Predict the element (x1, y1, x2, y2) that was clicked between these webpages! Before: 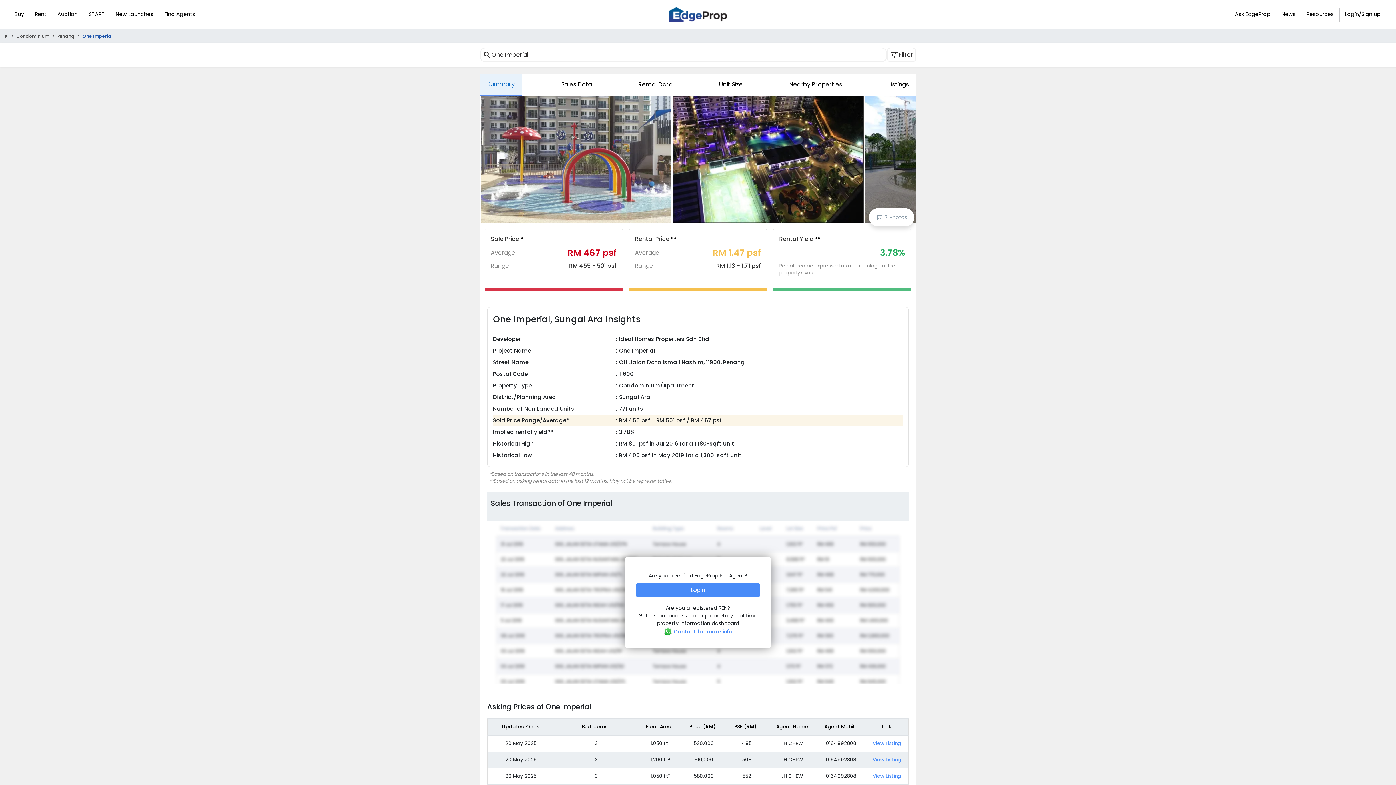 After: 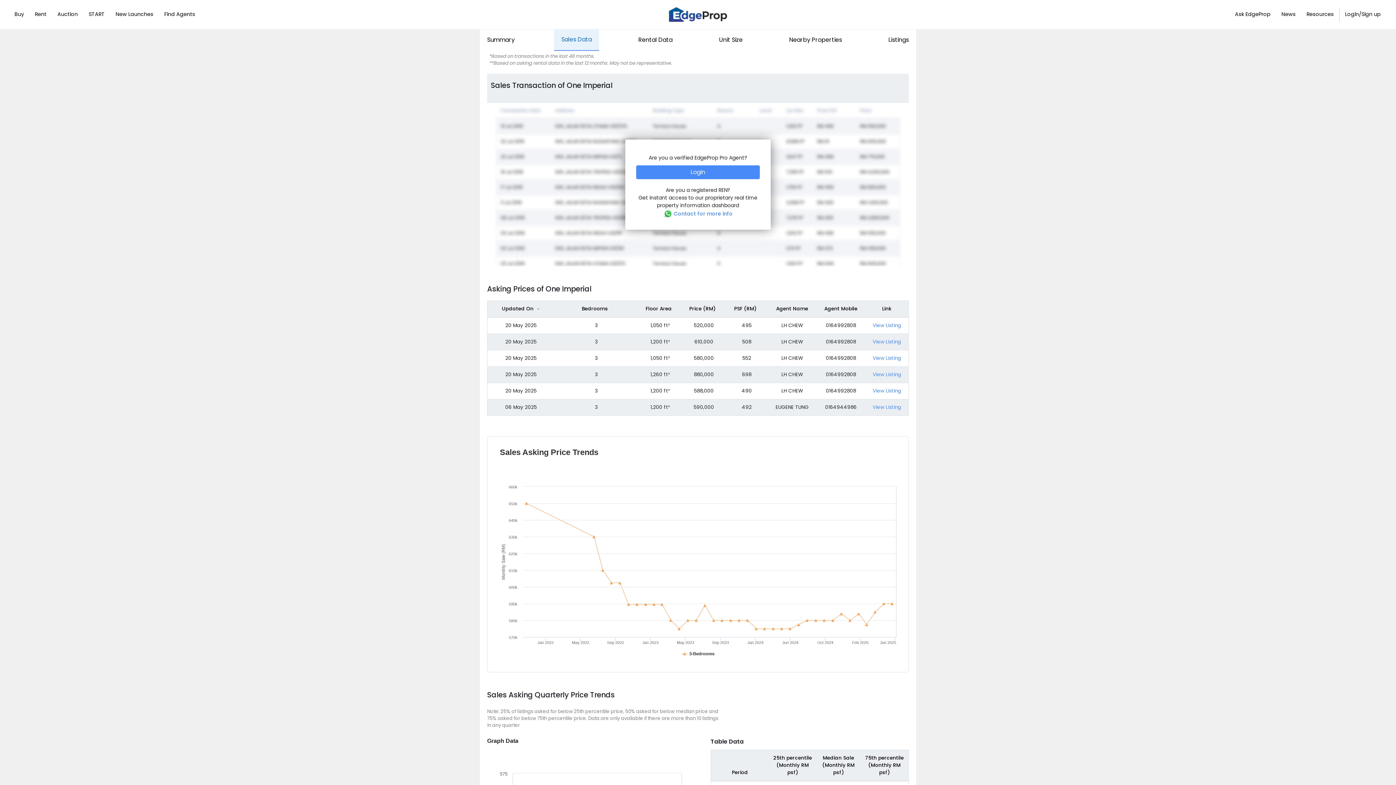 Action: label: Sales Data bbox: (554, 73, 599, 95)